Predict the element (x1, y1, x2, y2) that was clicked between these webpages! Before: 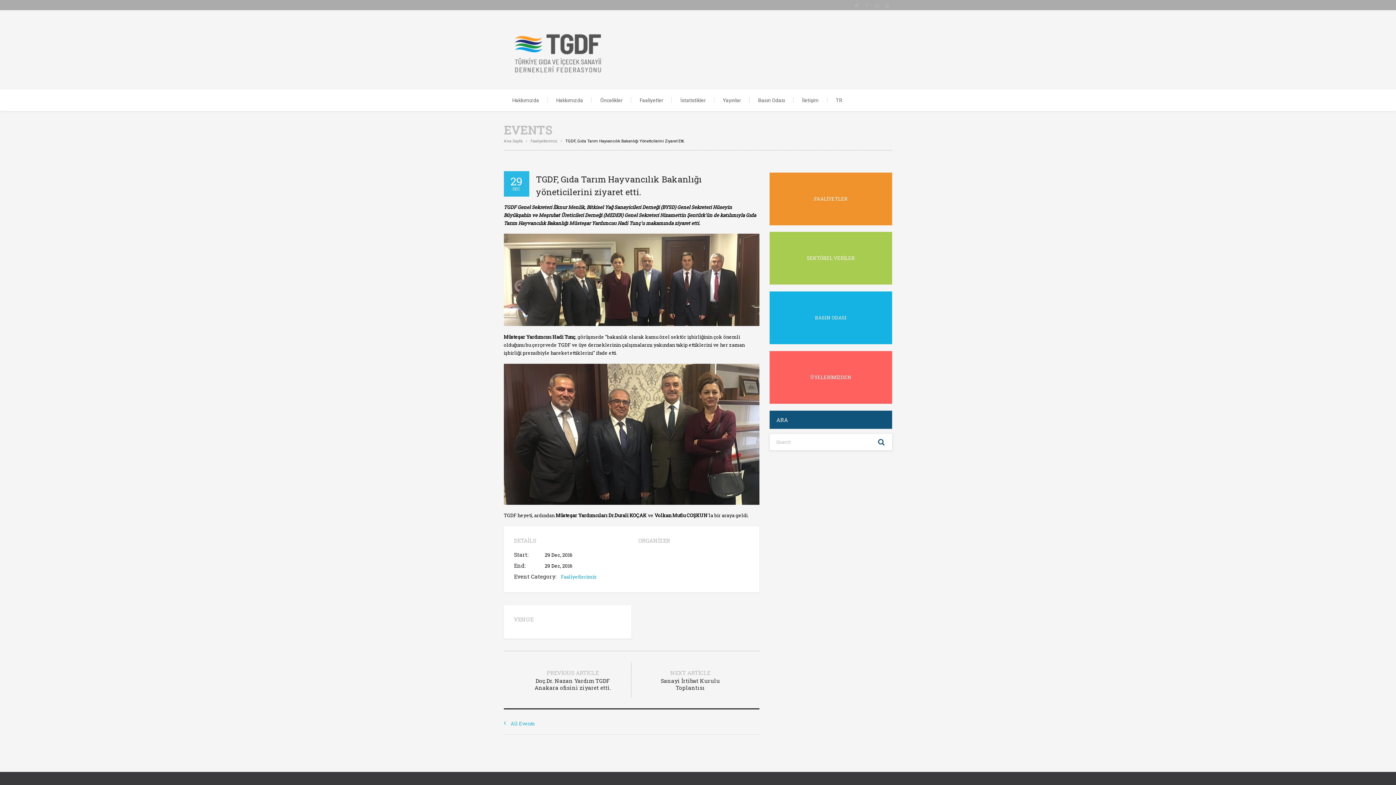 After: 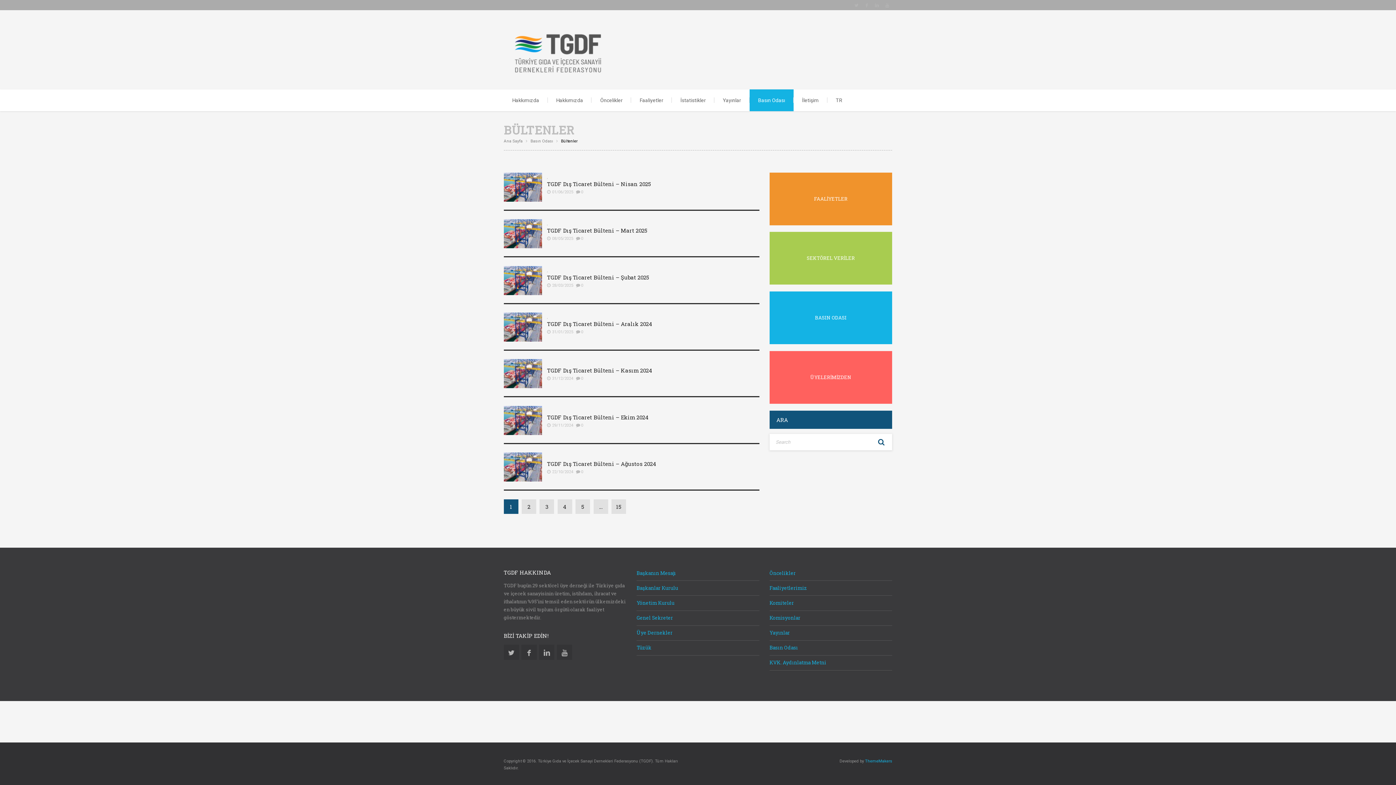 Action: label: BASIN ODASI	
BASIN ODASI bbox: (769, 291, 892, 344)